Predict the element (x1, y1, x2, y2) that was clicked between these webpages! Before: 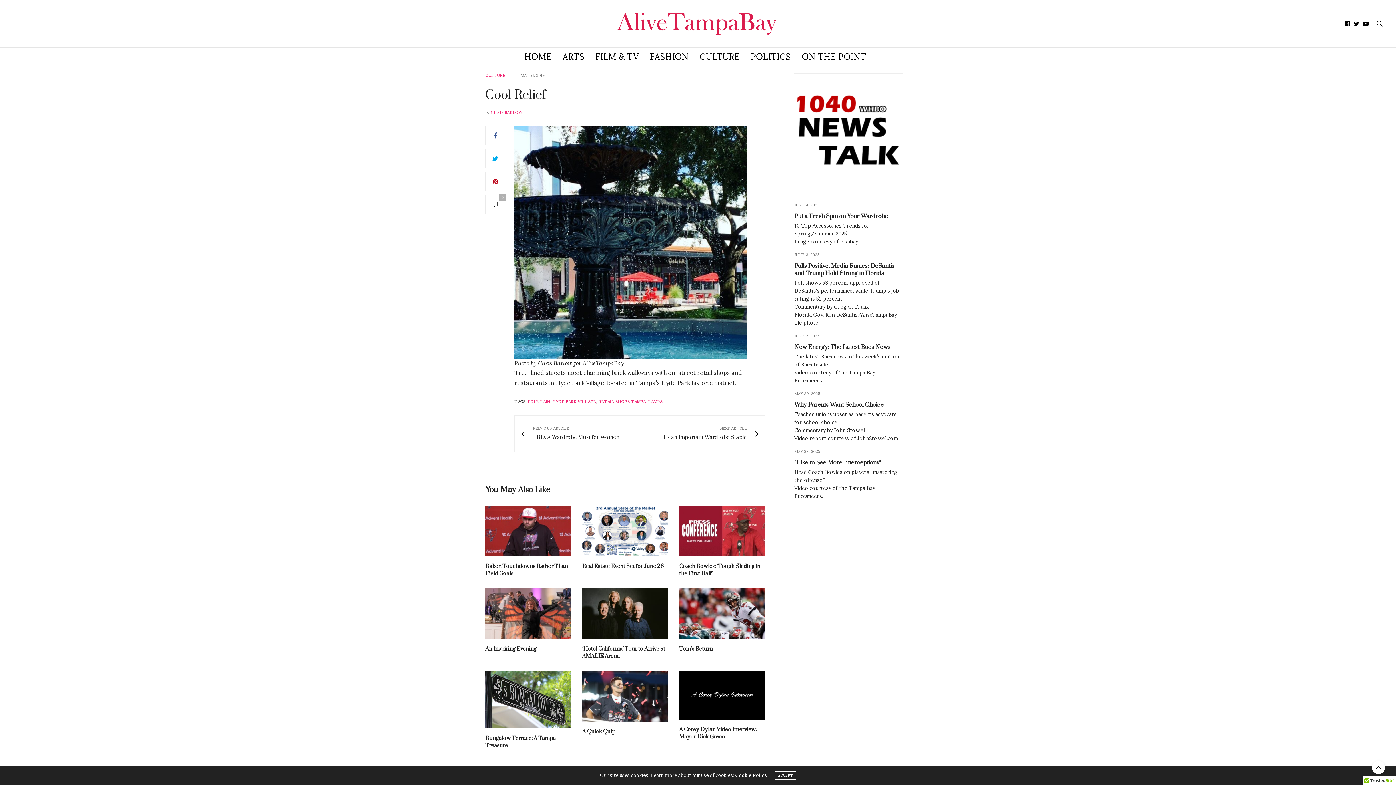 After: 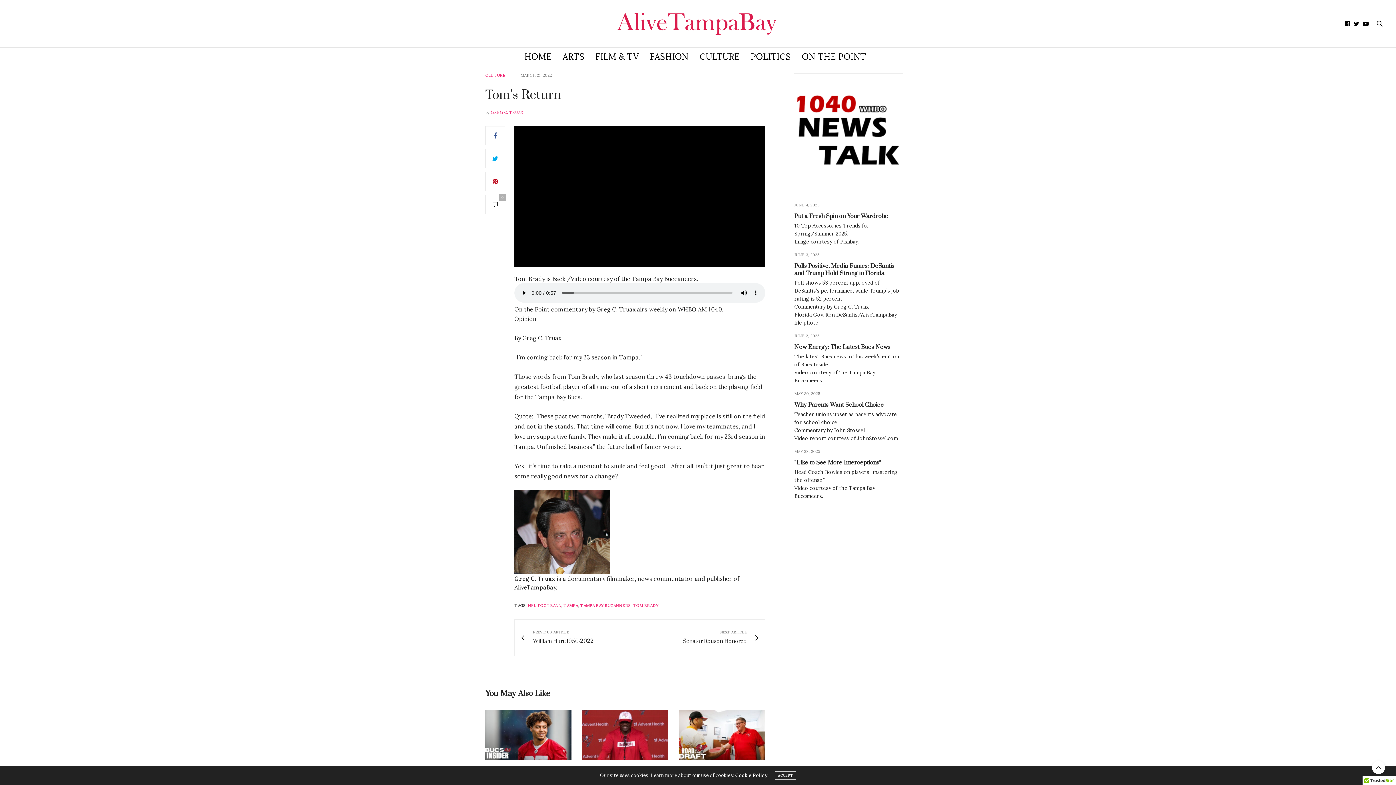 Action: bbox: (679, 588, 765, 639)